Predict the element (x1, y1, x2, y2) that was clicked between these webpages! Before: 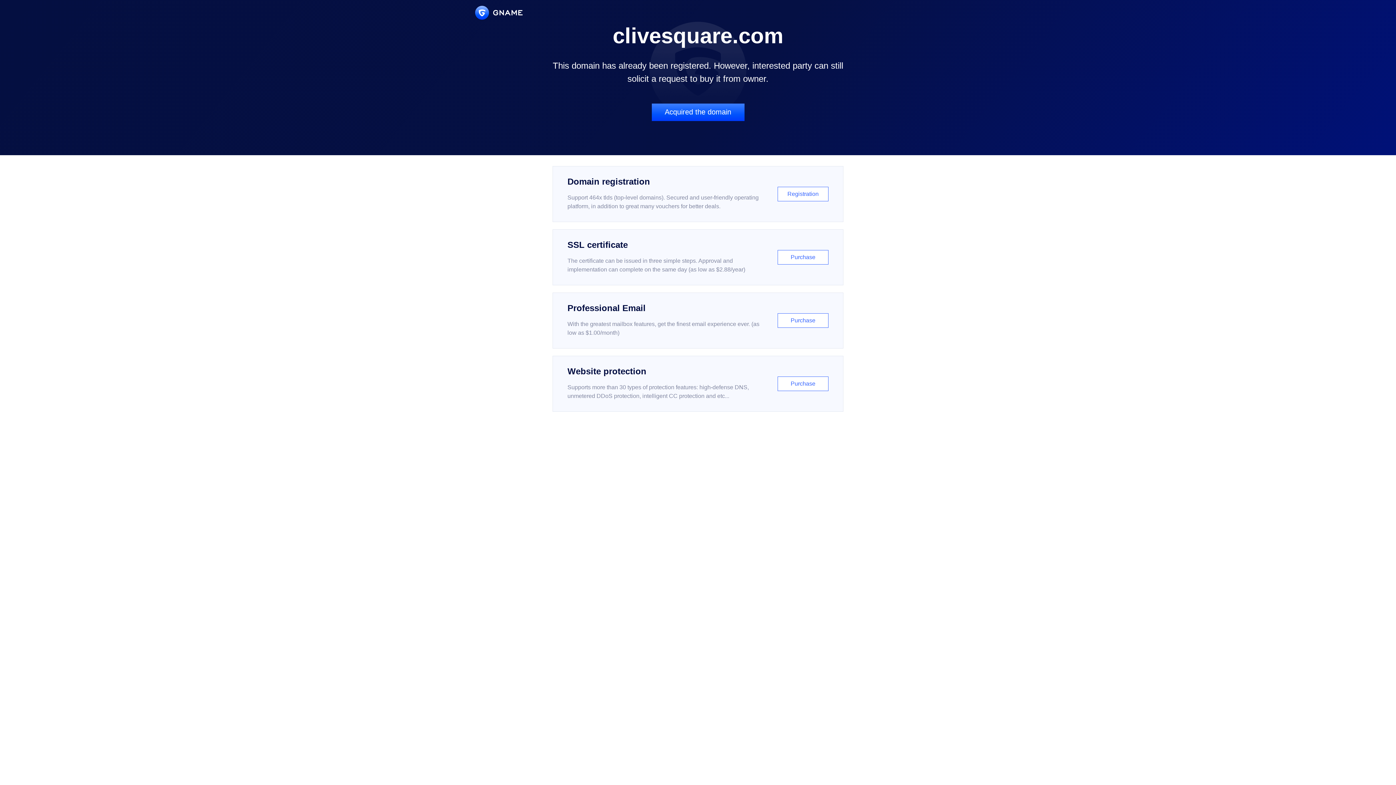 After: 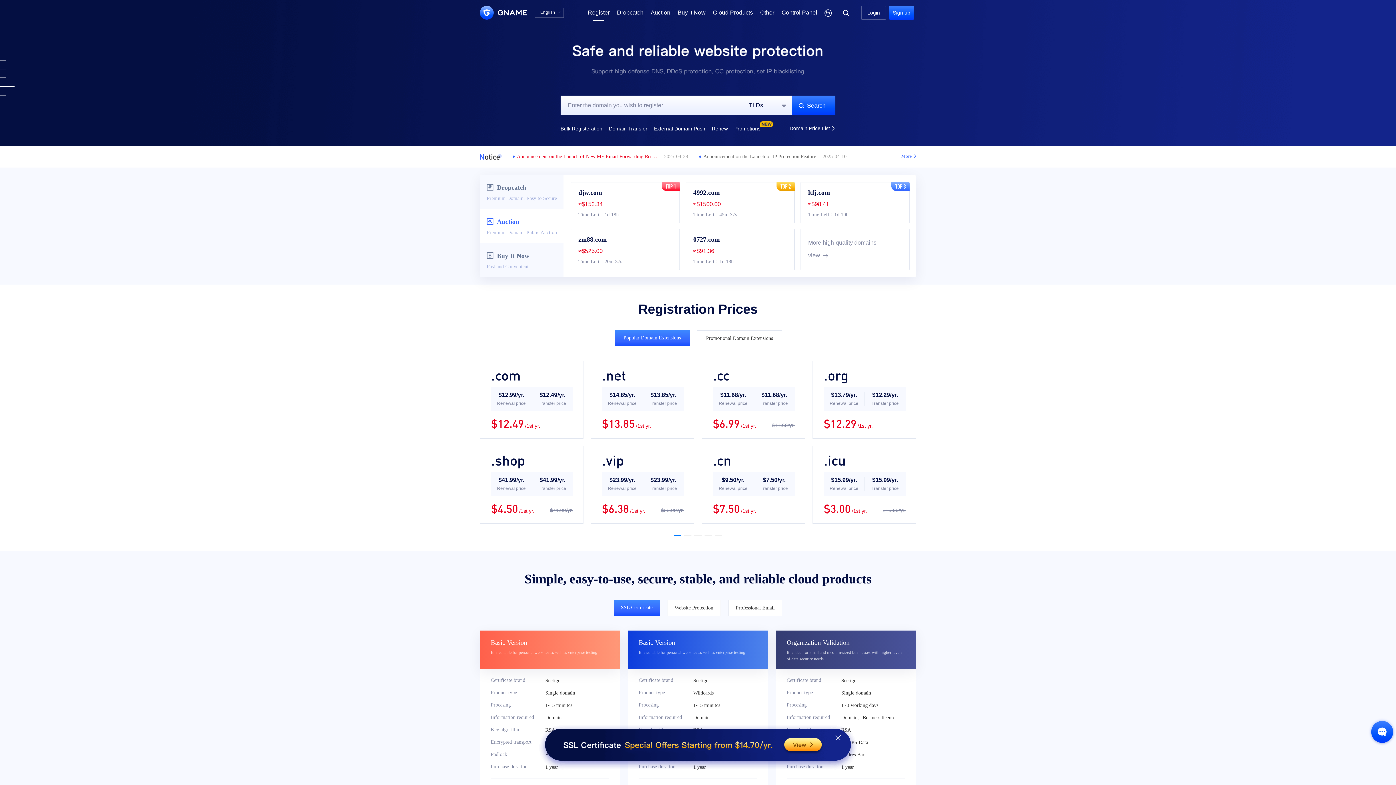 Action: bbox: (552, 166, 843, 222) label: Domain registration

Support 464x tlds (top-level domains). Secured and user-friendly operating platform, in addition to great many vouchers for better deals.

Registration